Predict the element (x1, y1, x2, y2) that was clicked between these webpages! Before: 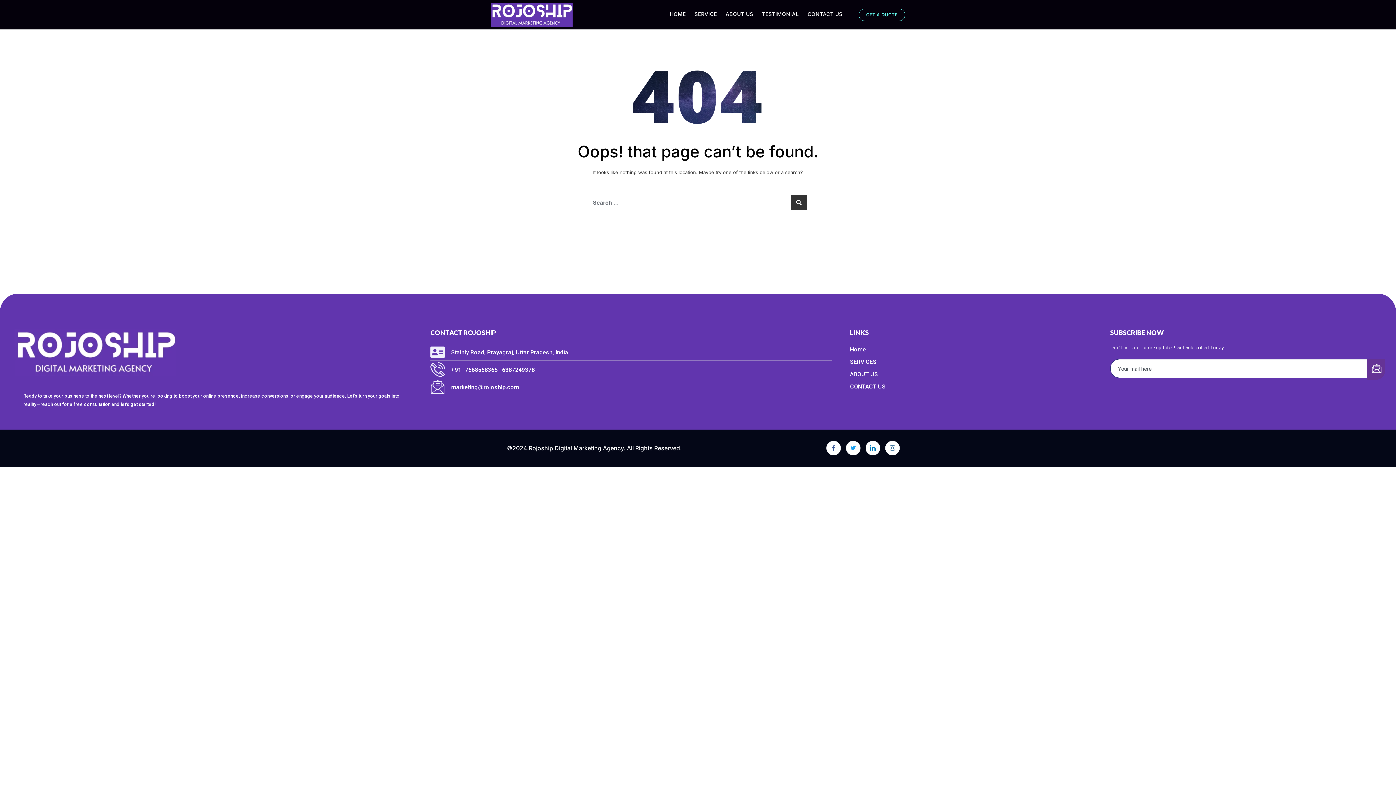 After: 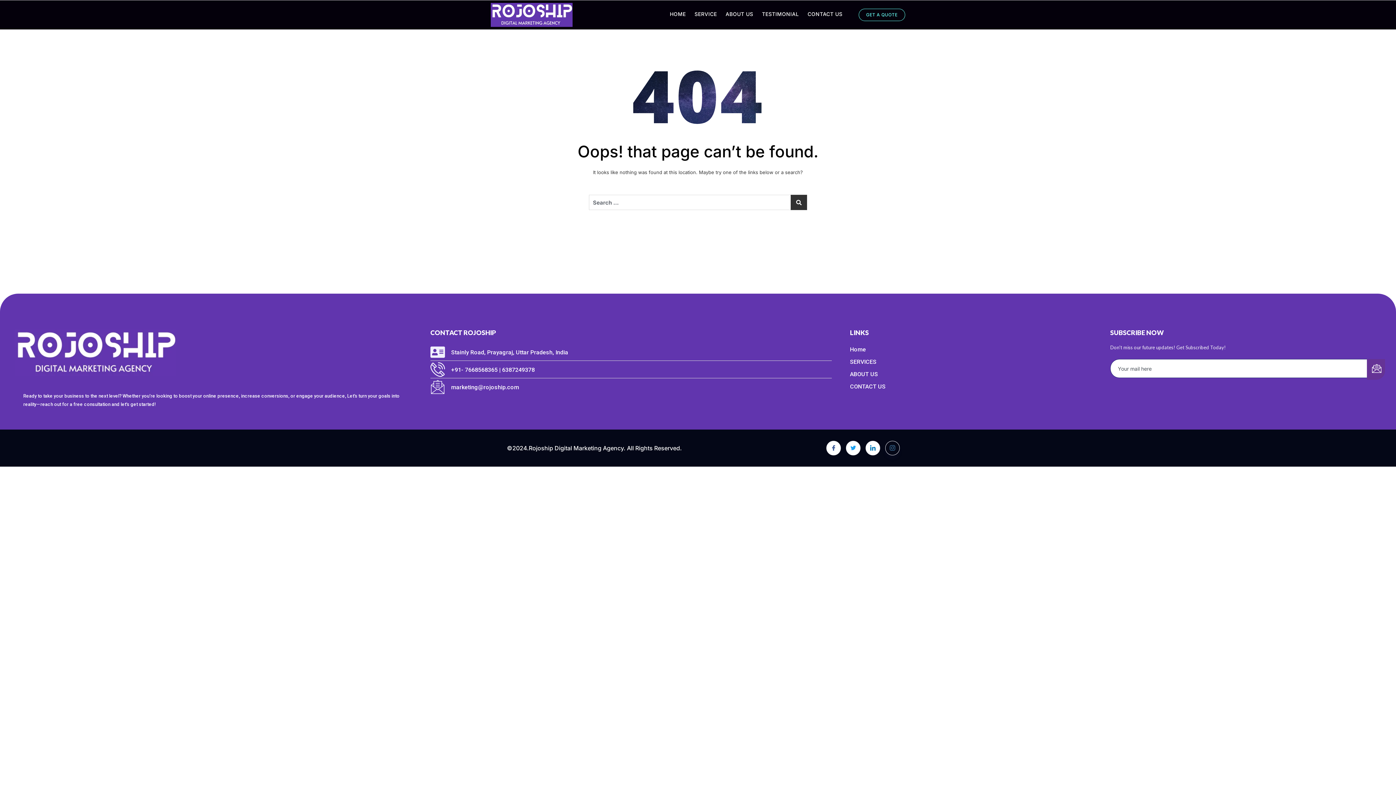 Action: label: Instagram bbox: (885, 441, 900, 455)